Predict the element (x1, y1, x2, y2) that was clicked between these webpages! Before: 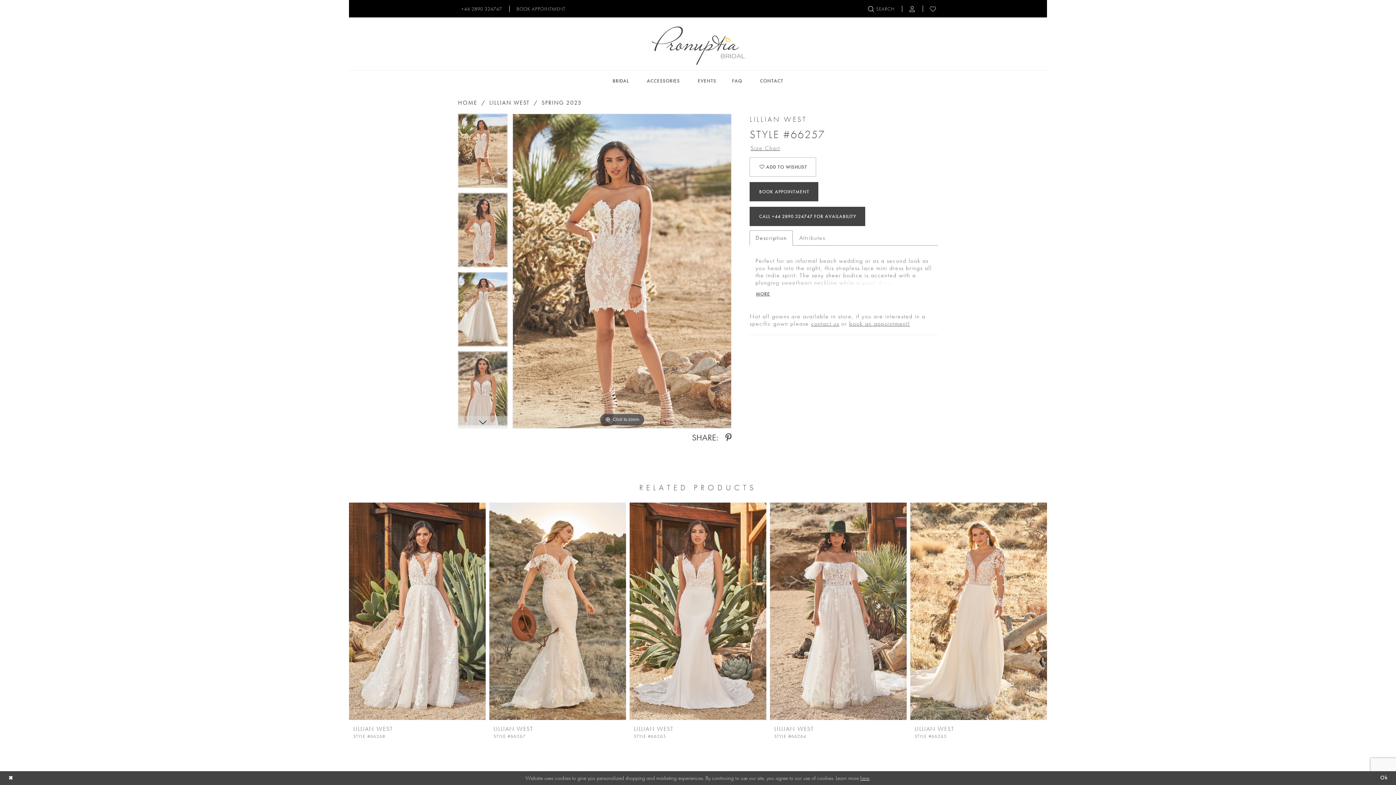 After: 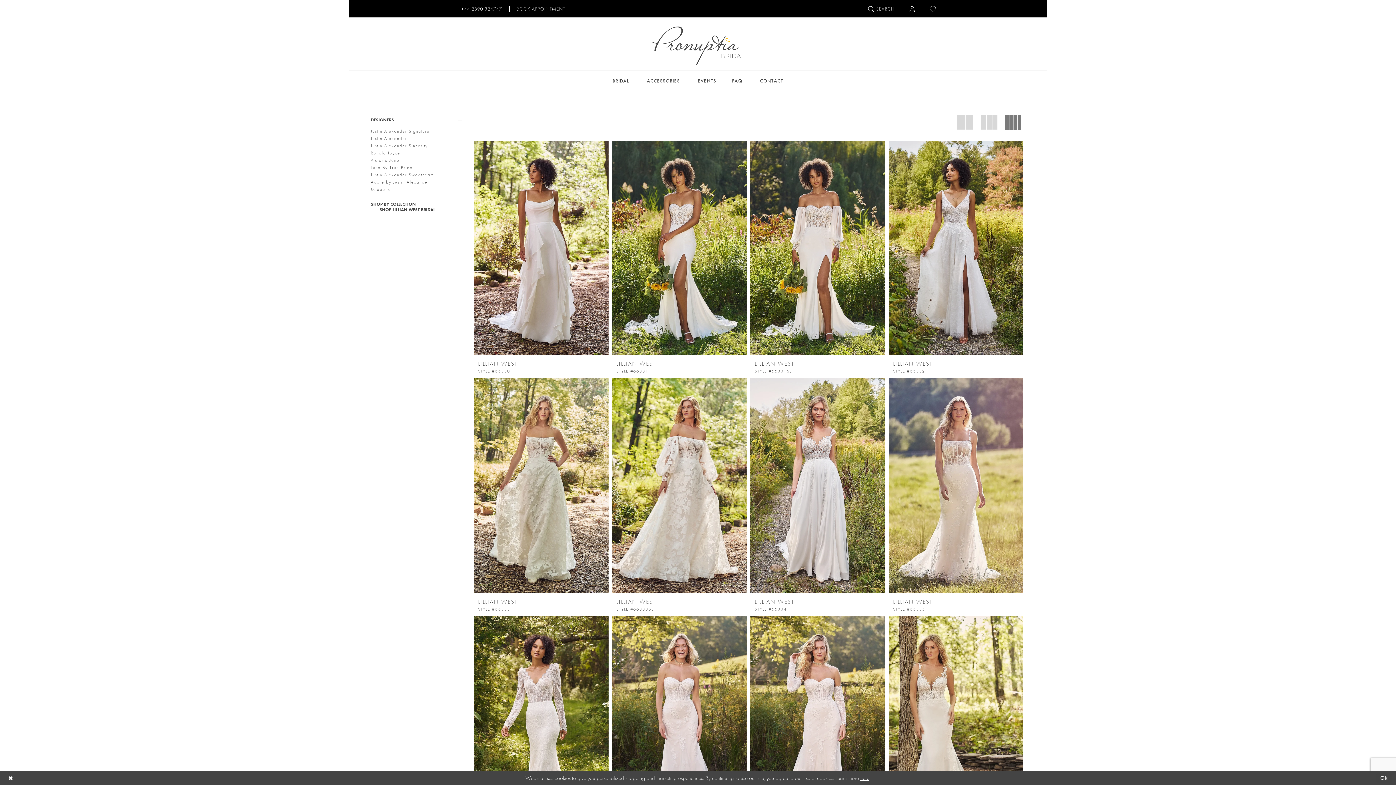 Action: bbox: (489, 99, 529, 106) label: LILLIAN WEST